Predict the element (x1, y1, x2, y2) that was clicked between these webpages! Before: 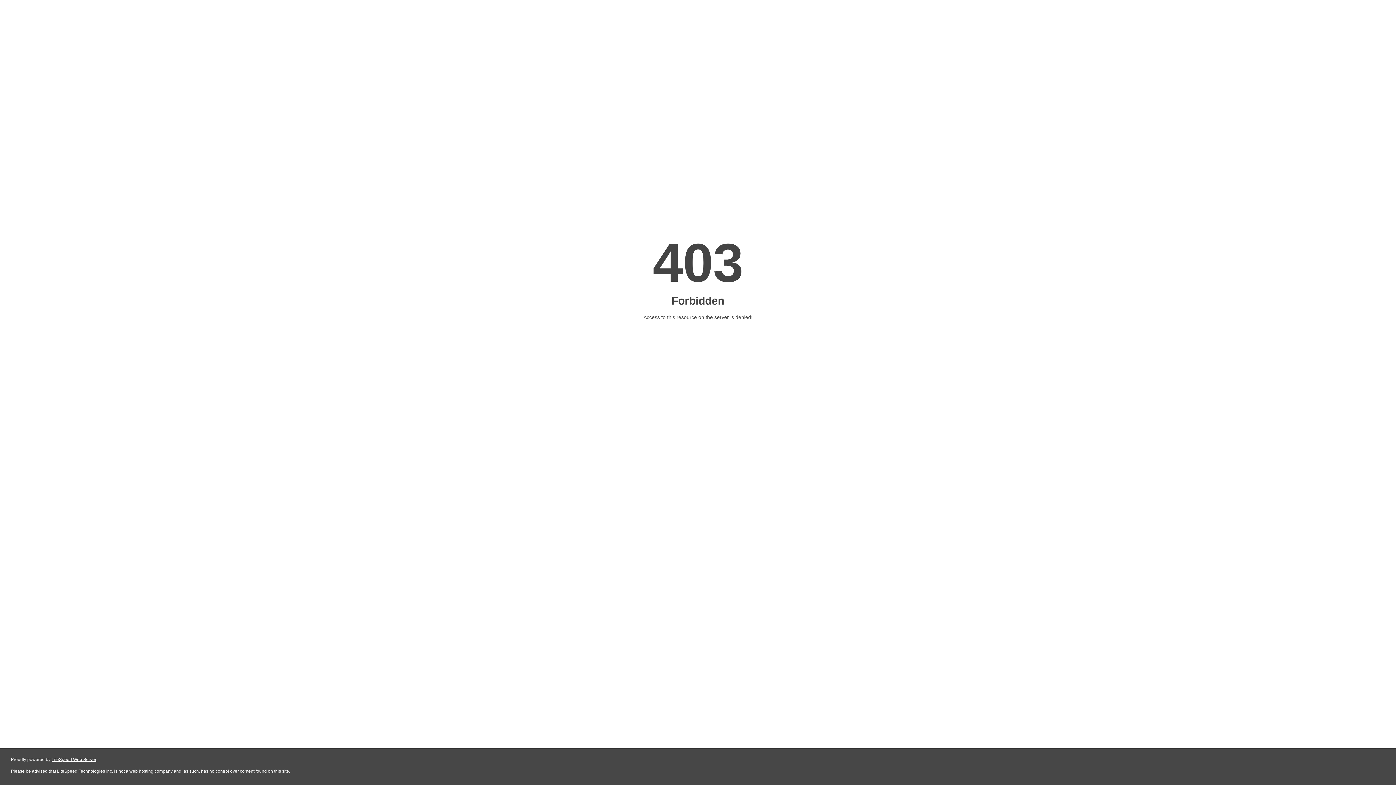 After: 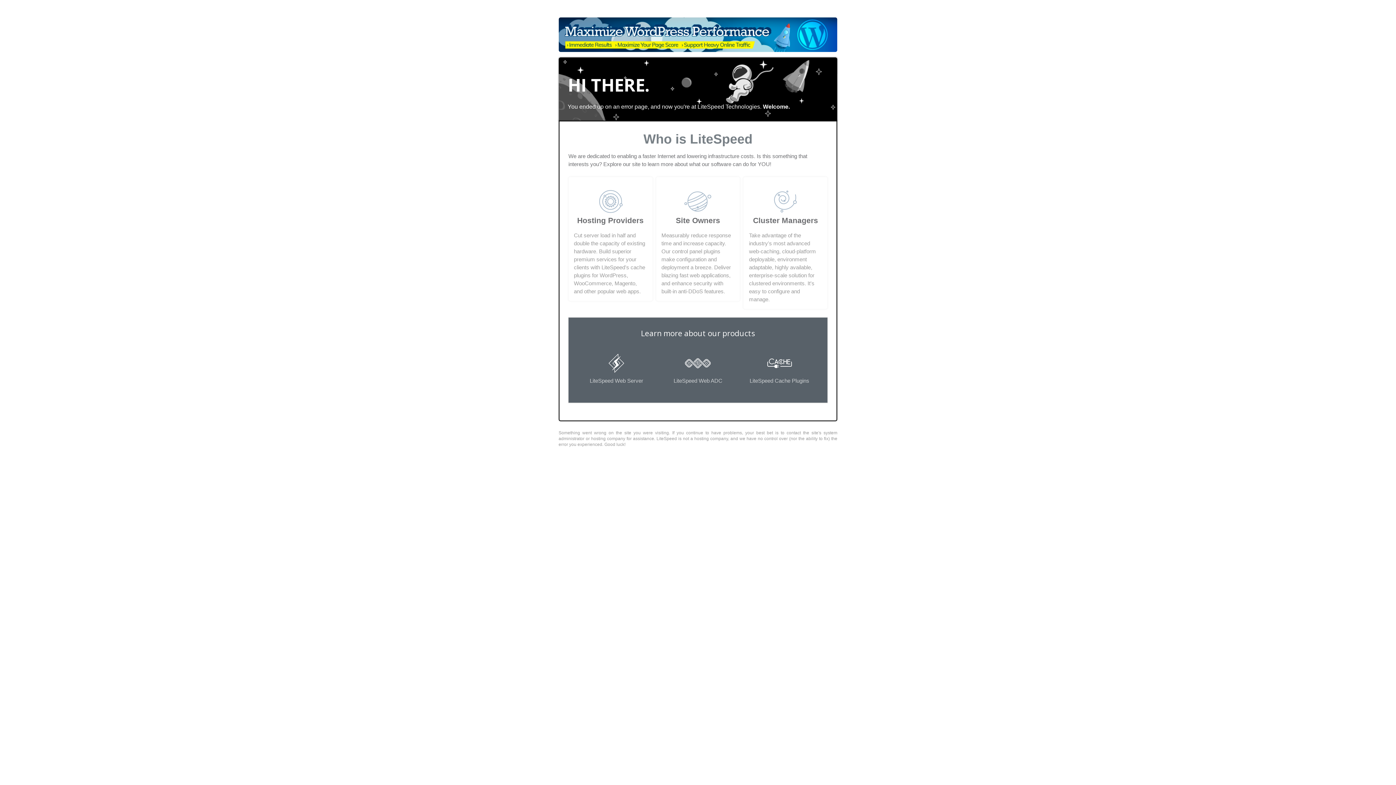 Action: bbox: (51, 757, 96, 762) label: LiteSpeed Web Server